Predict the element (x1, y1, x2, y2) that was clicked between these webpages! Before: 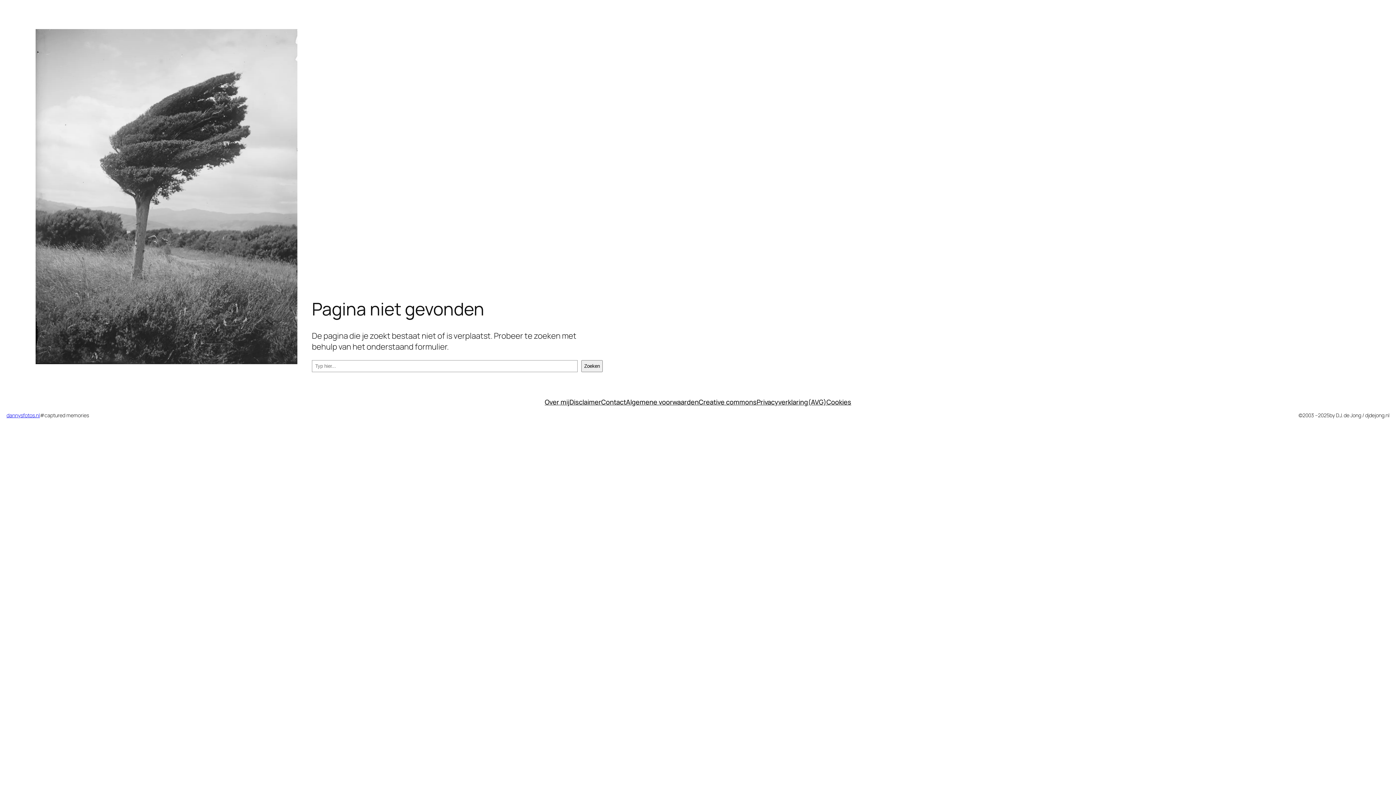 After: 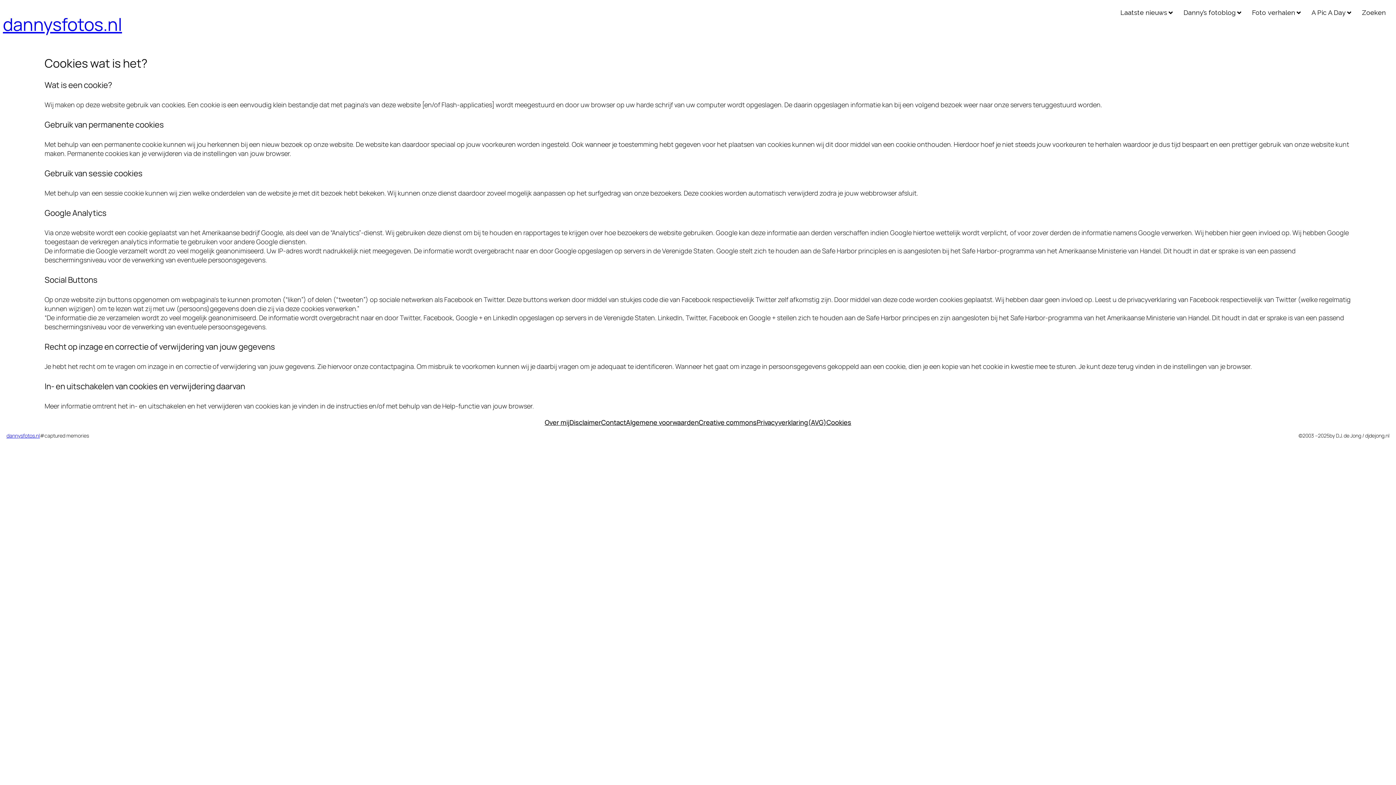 Action: bbox: (826, 397, 851, 406) label: Cookies